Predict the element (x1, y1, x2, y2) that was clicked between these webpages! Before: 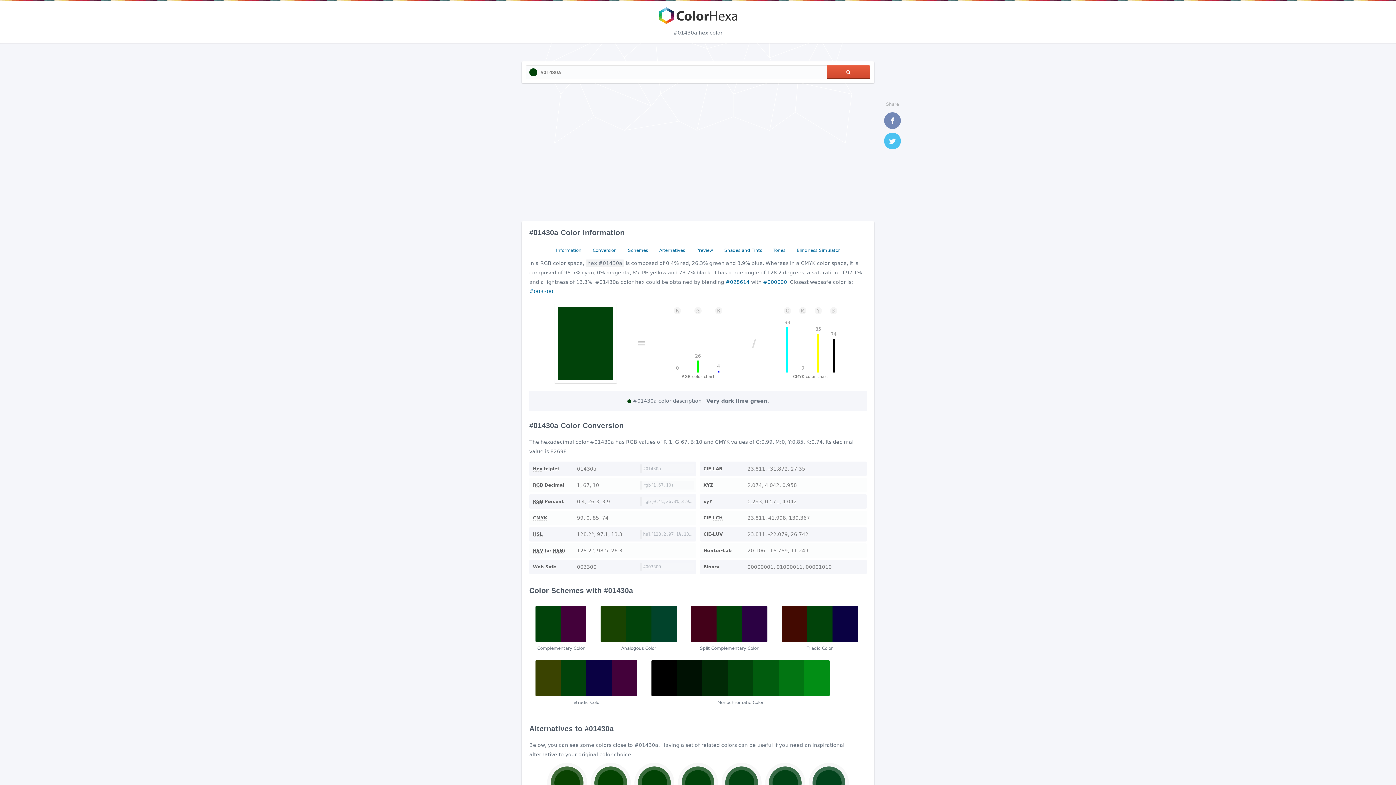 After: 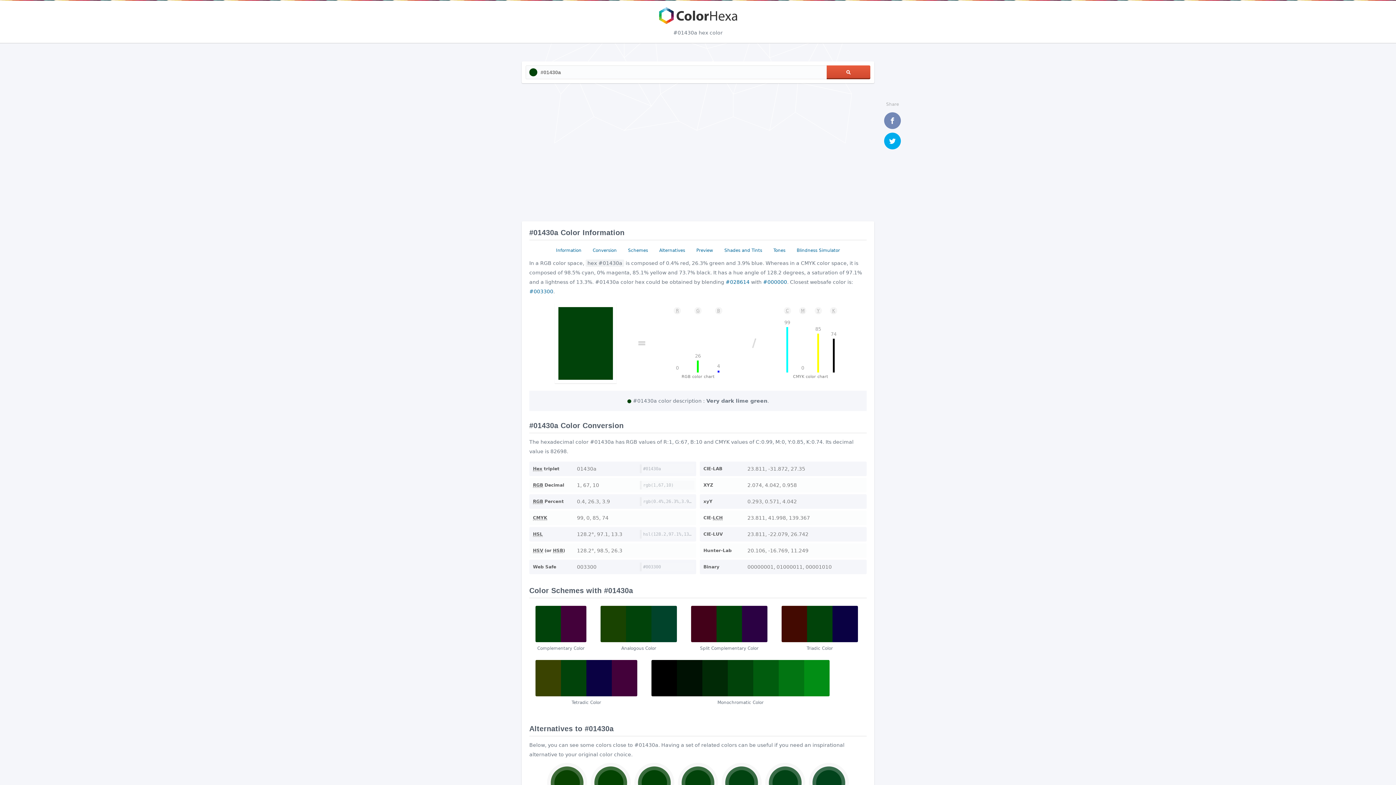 Action: bbox: (884, 132, 901, 149) label: Twitter